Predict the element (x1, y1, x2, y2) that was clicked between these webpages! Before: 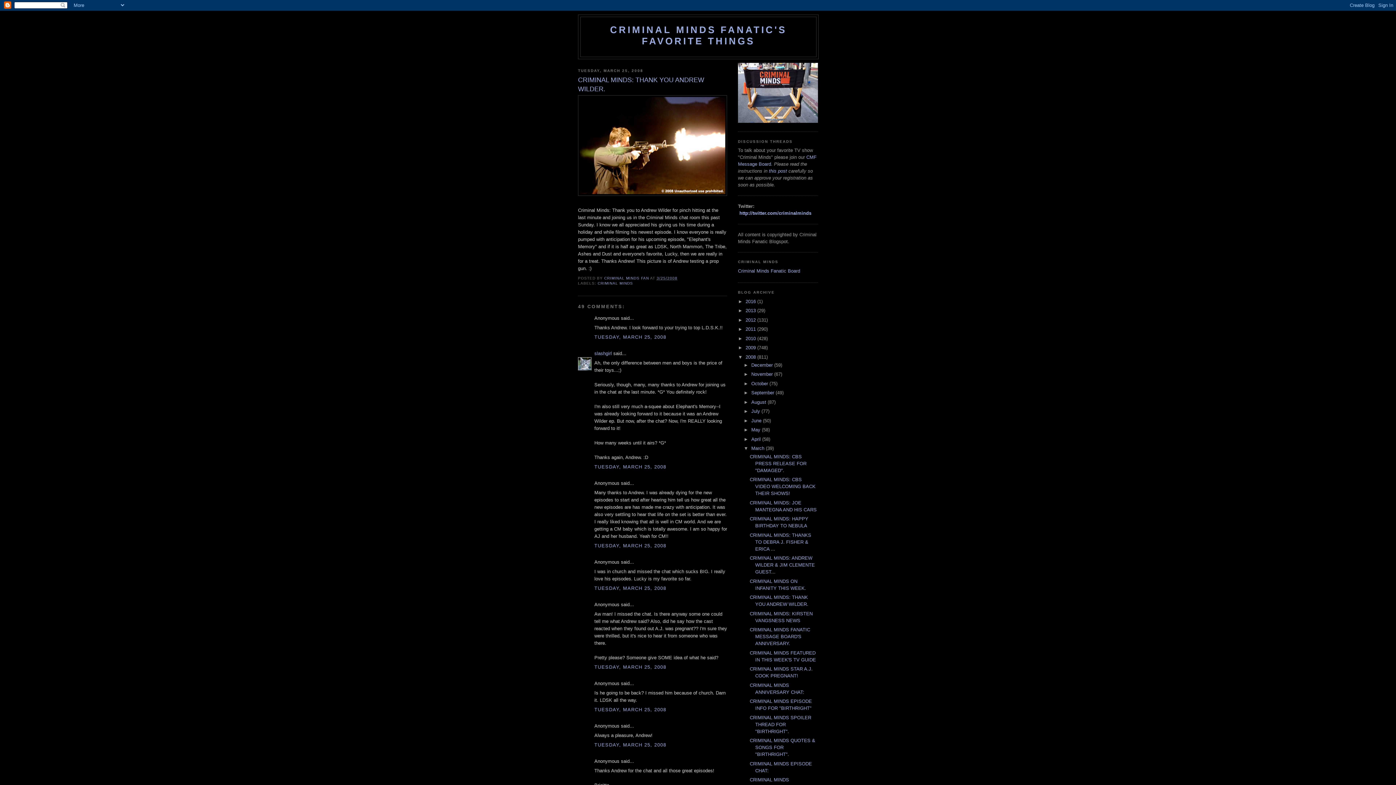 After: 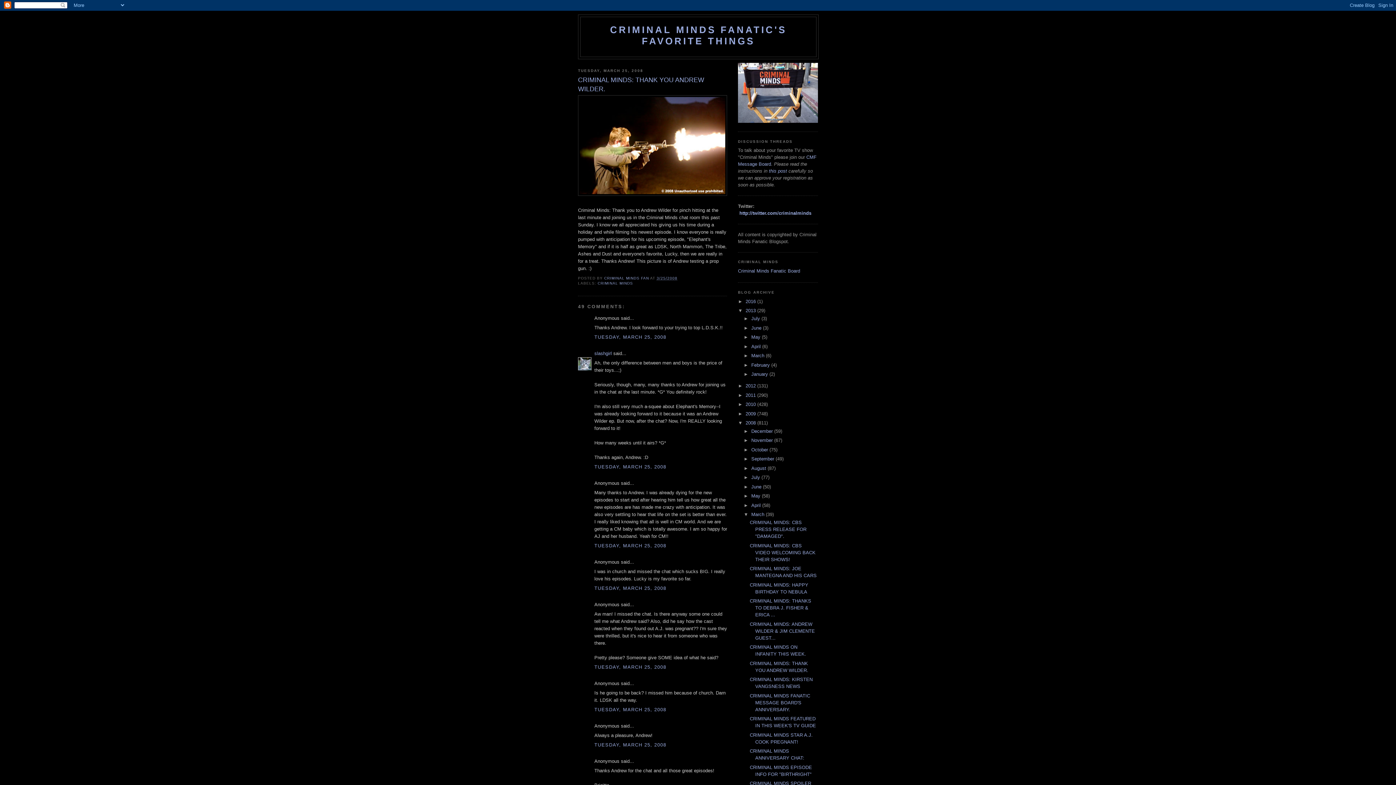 Action: label: ►   bbox: (738, 308, 745, 313)